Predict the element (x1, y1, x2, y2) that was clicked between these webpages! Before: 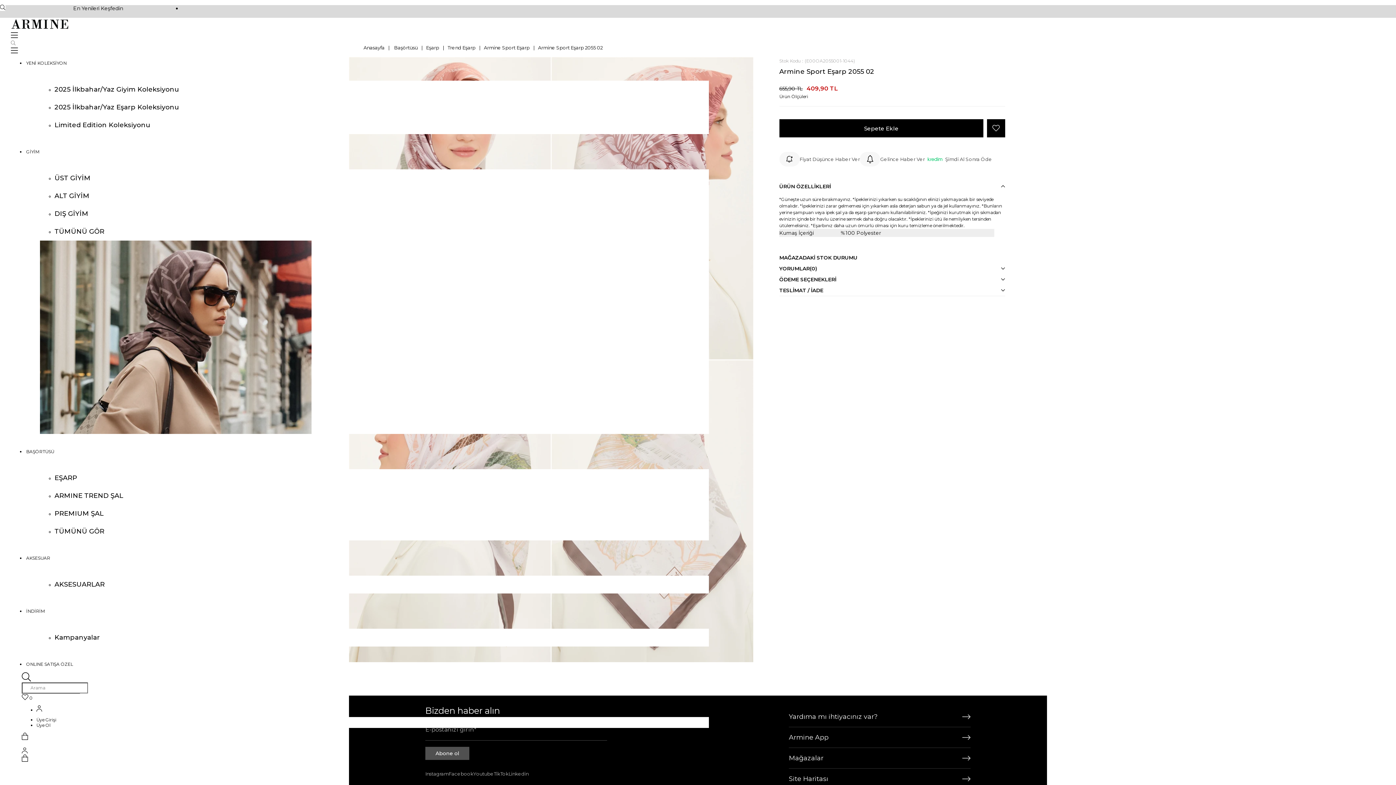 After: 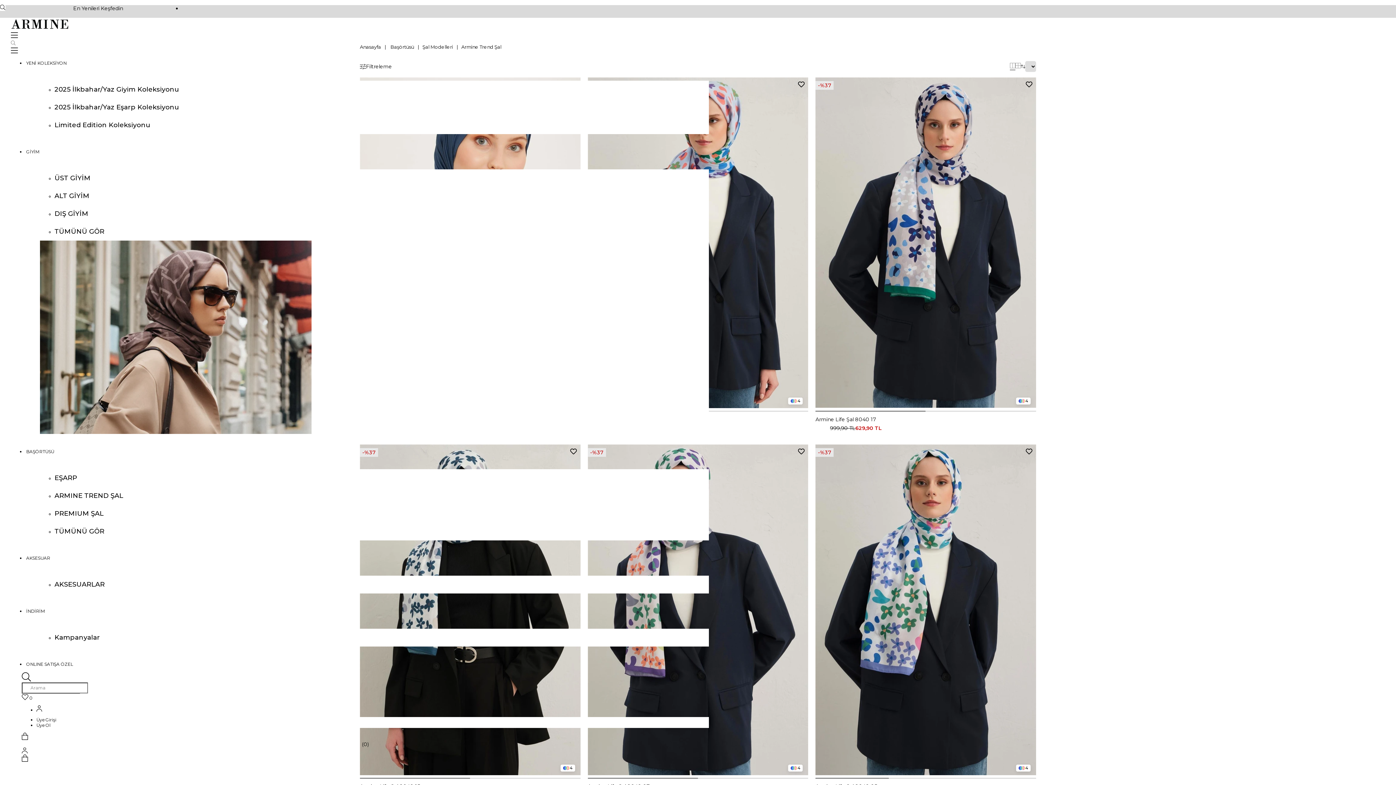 Action: label: ARMINE TREND ŞAL bbox: (54, 492, 123, 500)